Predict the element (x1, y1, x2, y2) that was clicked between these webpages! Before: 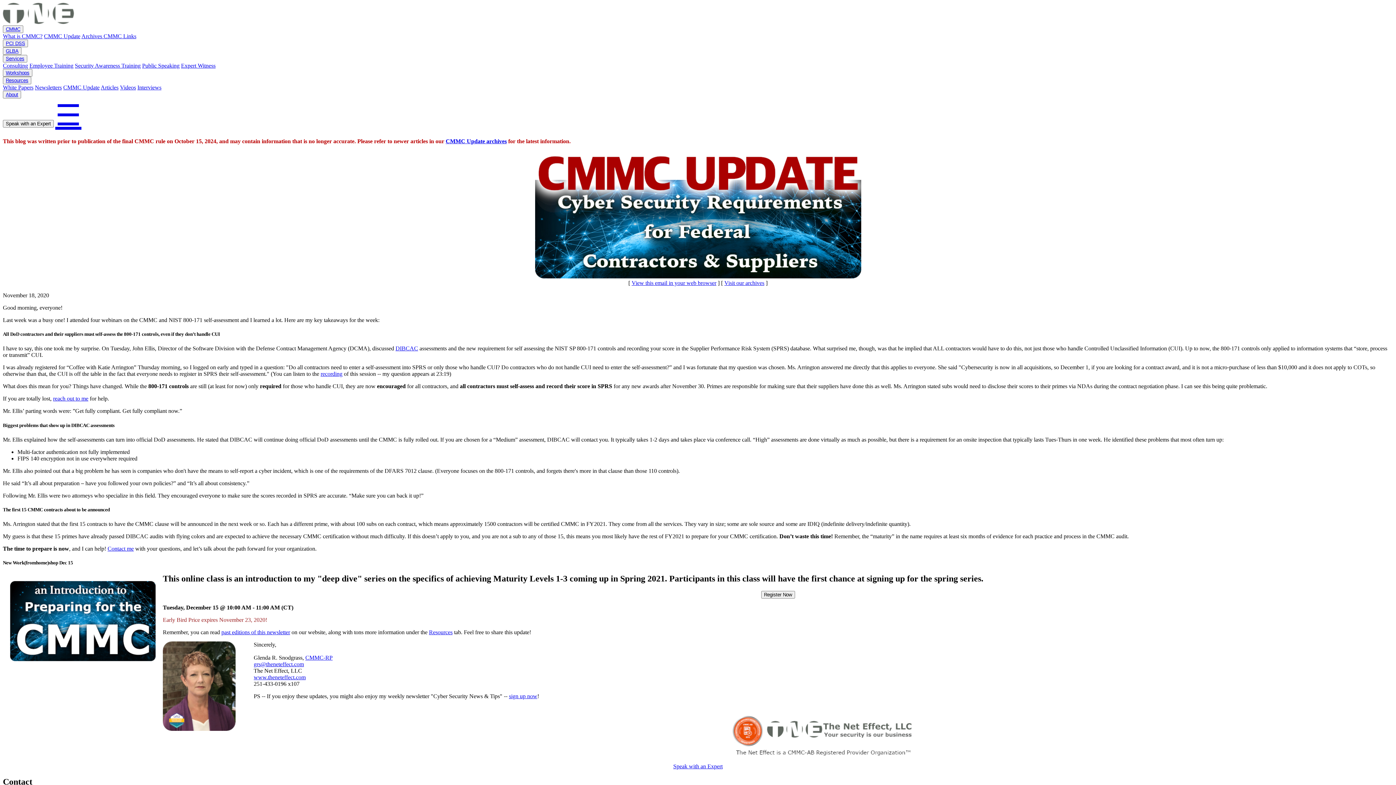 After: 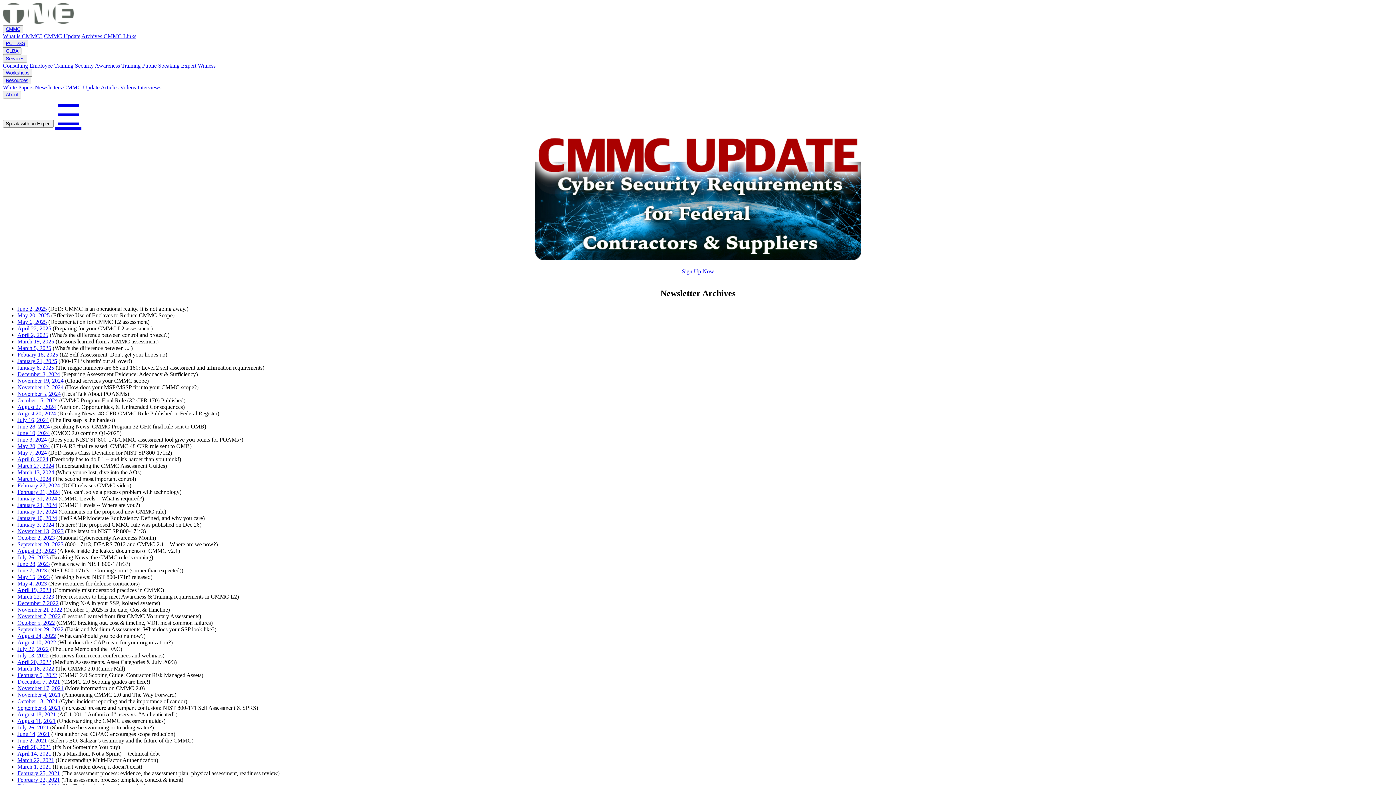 Action: bbox: (221, 629, 290, 635) label: past editions of this newsletter